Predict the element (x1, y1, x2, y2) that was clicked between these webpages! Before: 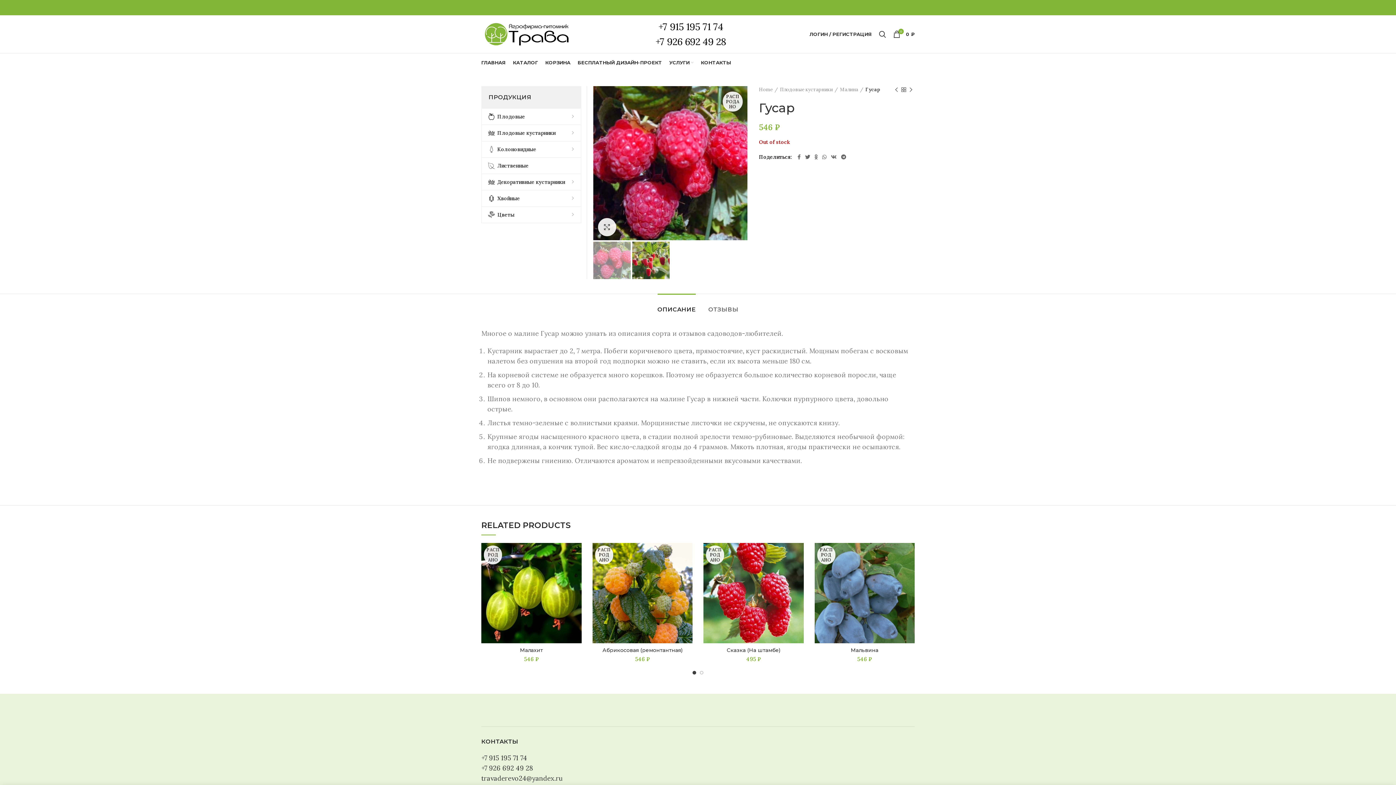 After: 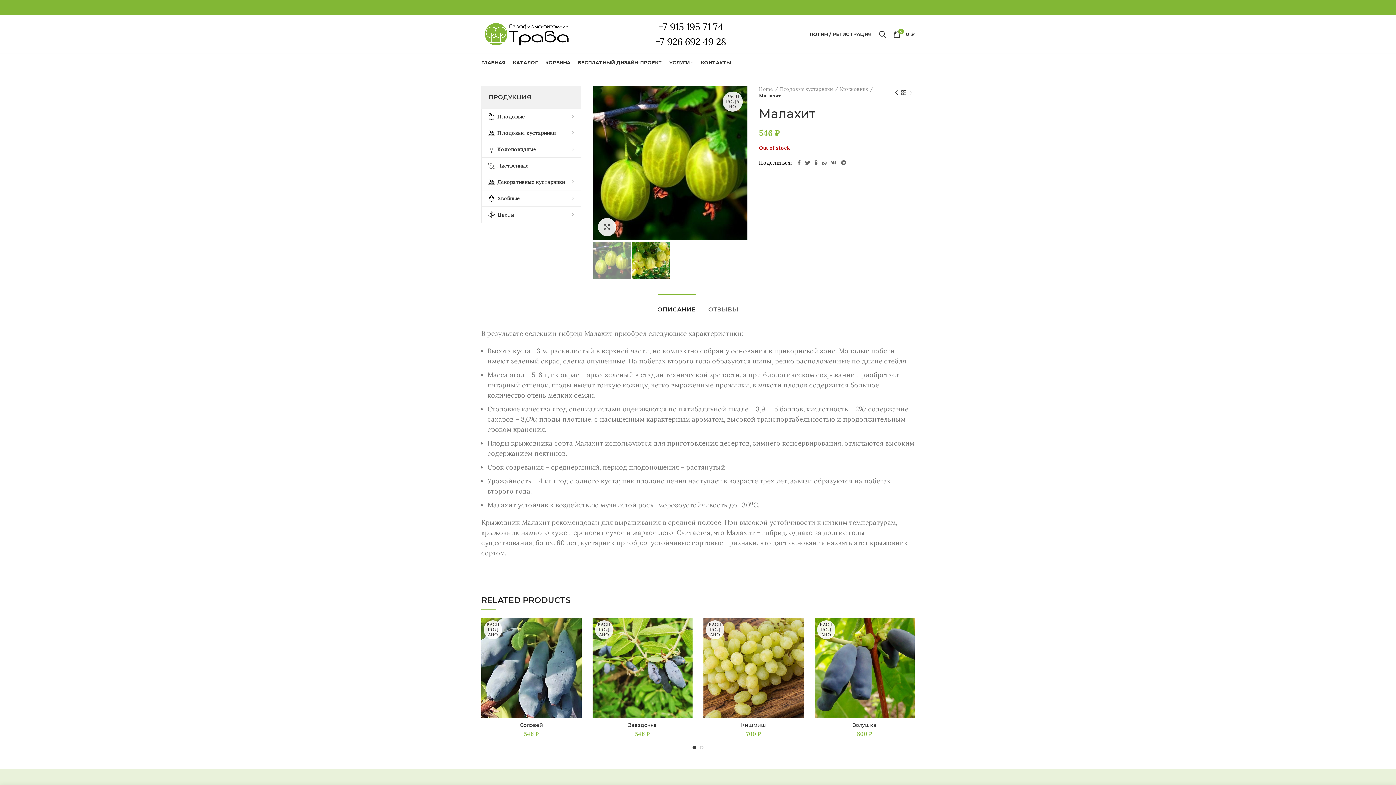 Action: label: Малахит bbox: (520, 647, 543, 653)